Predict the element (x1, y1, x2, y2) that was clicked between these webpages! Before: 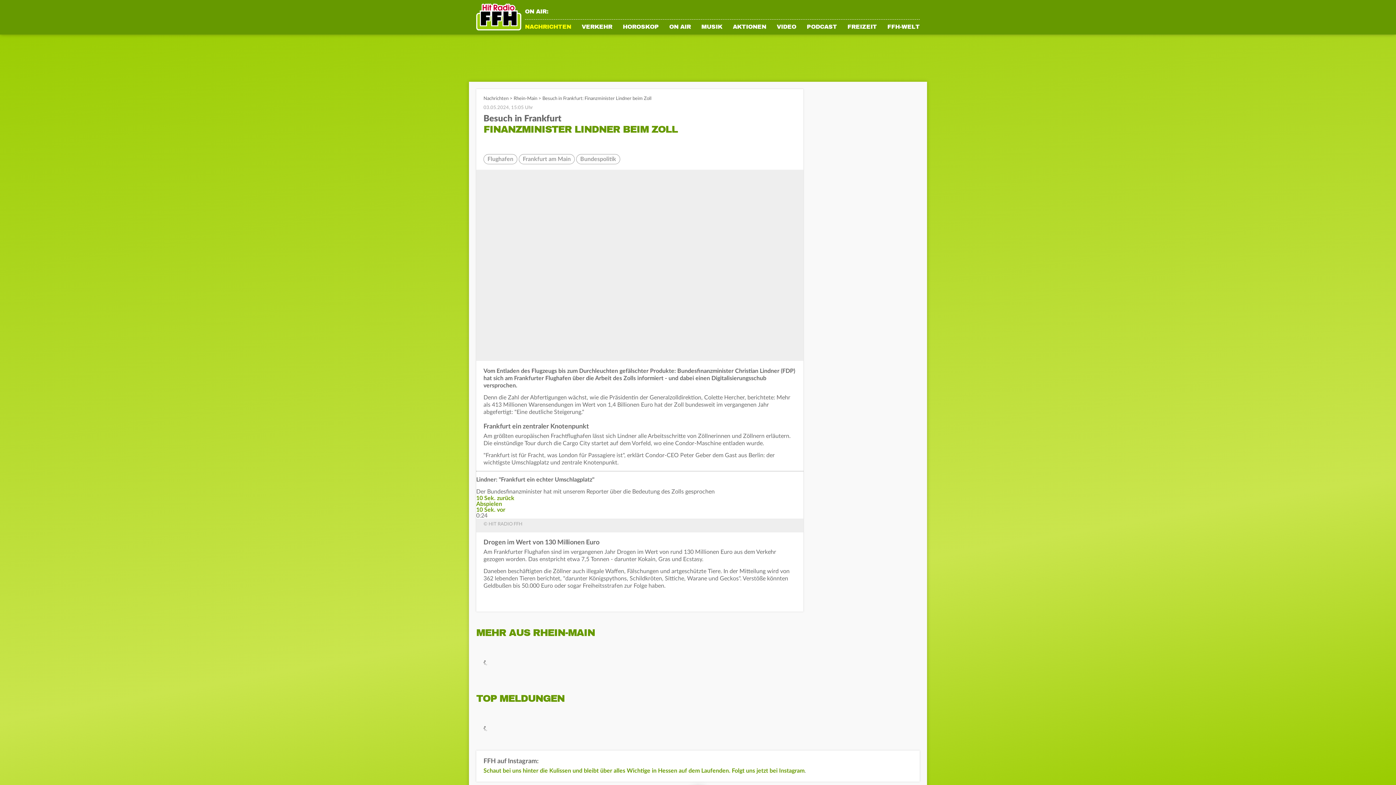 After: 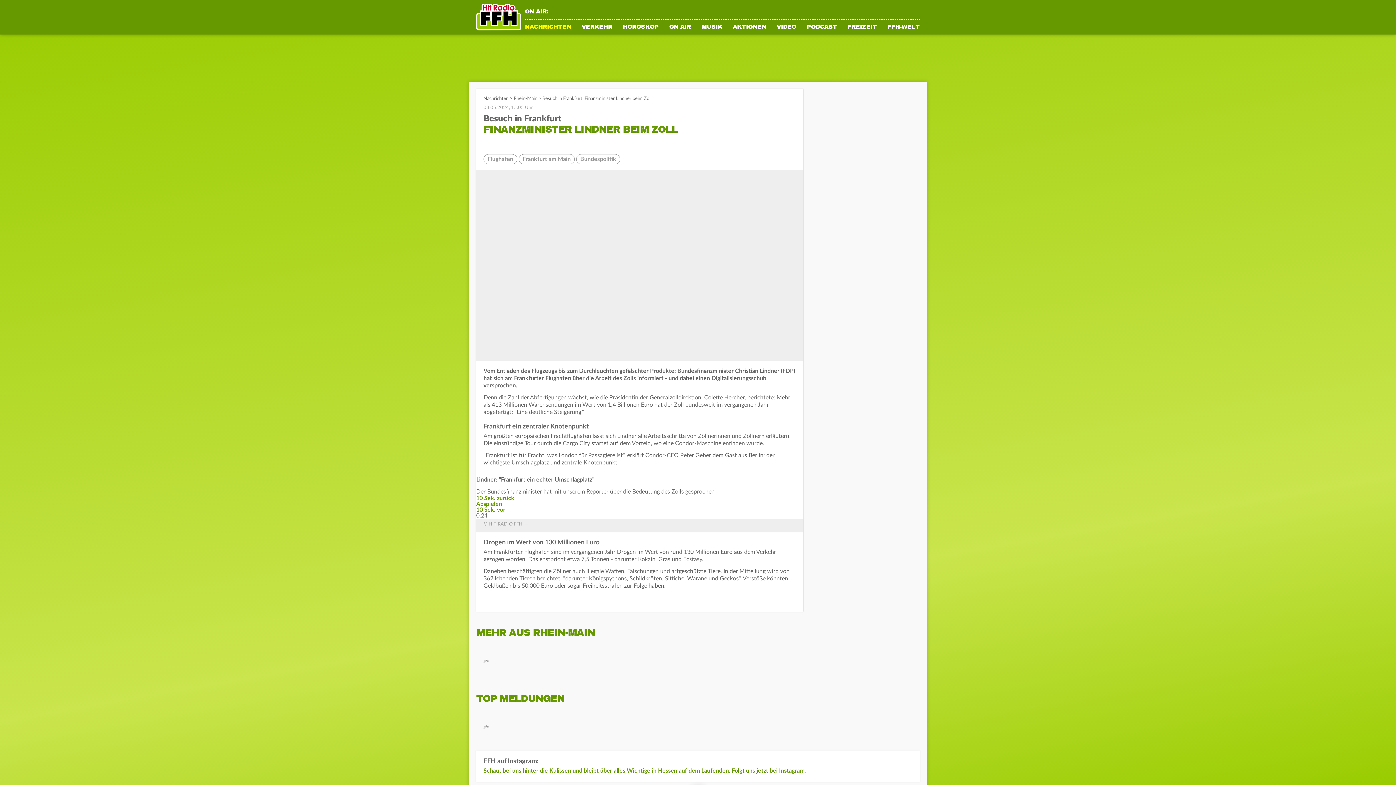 Action: label: Rhein-Main bbox: (513, 96, 537, 101)